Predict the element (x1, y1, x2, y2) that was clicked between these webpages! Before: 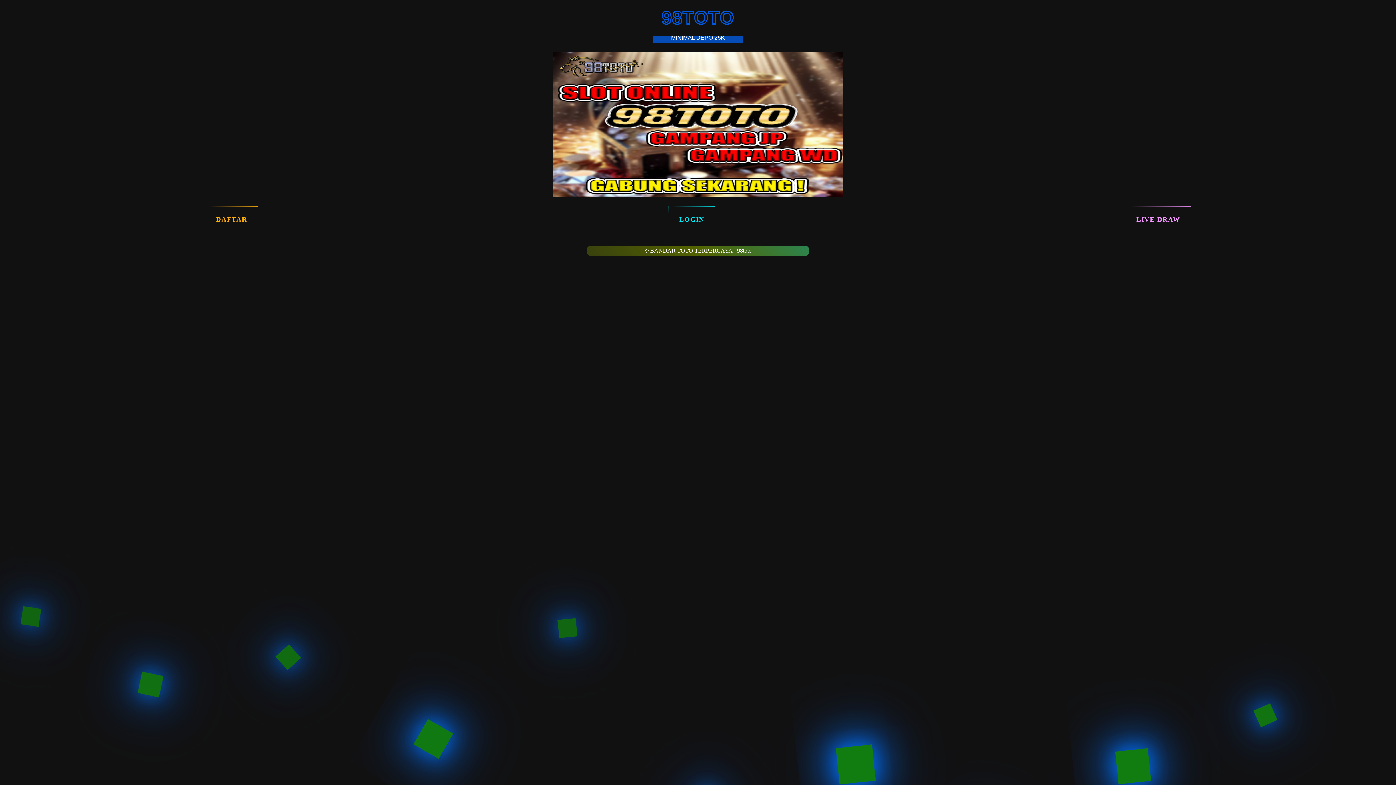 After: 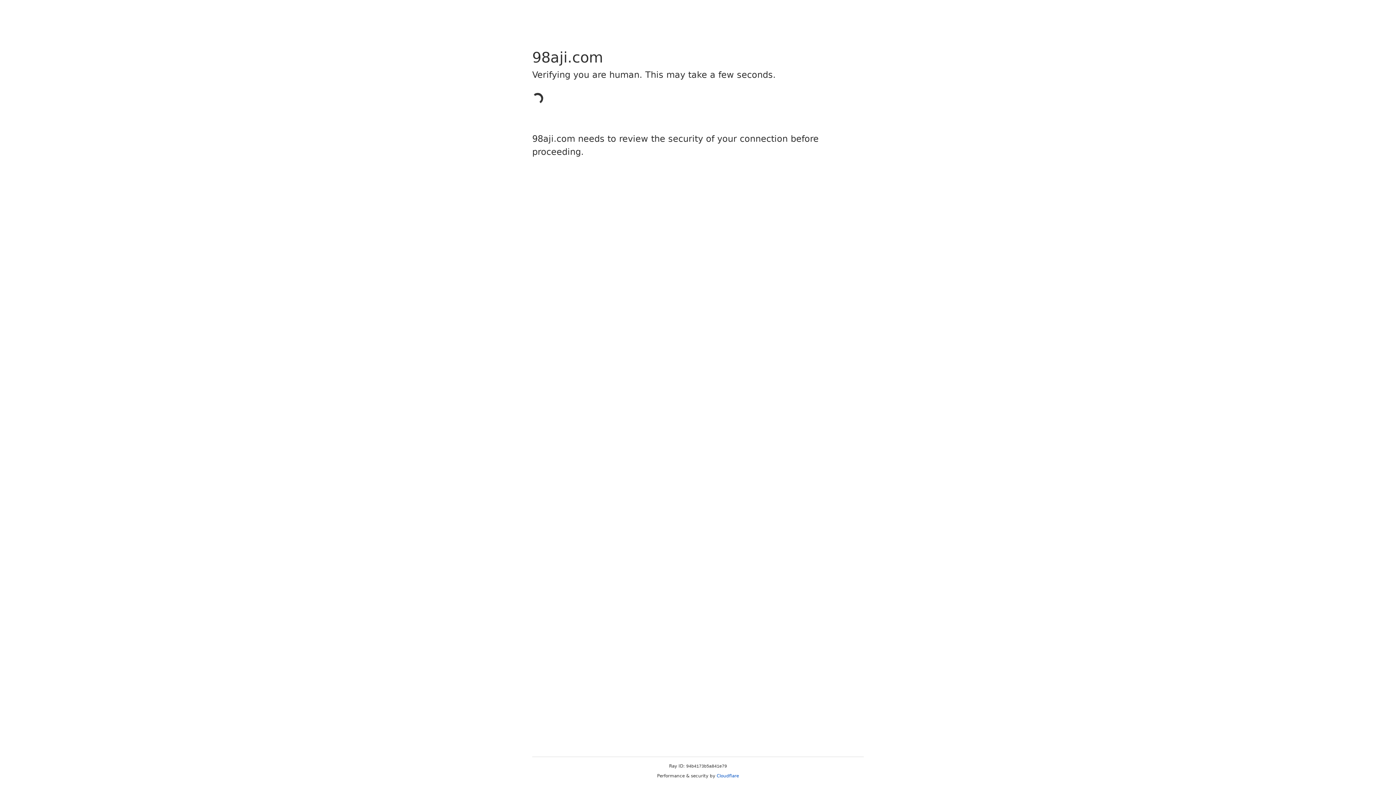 Action: label: LIVE DRAW bbox: (1125, 206, 1191, 232)